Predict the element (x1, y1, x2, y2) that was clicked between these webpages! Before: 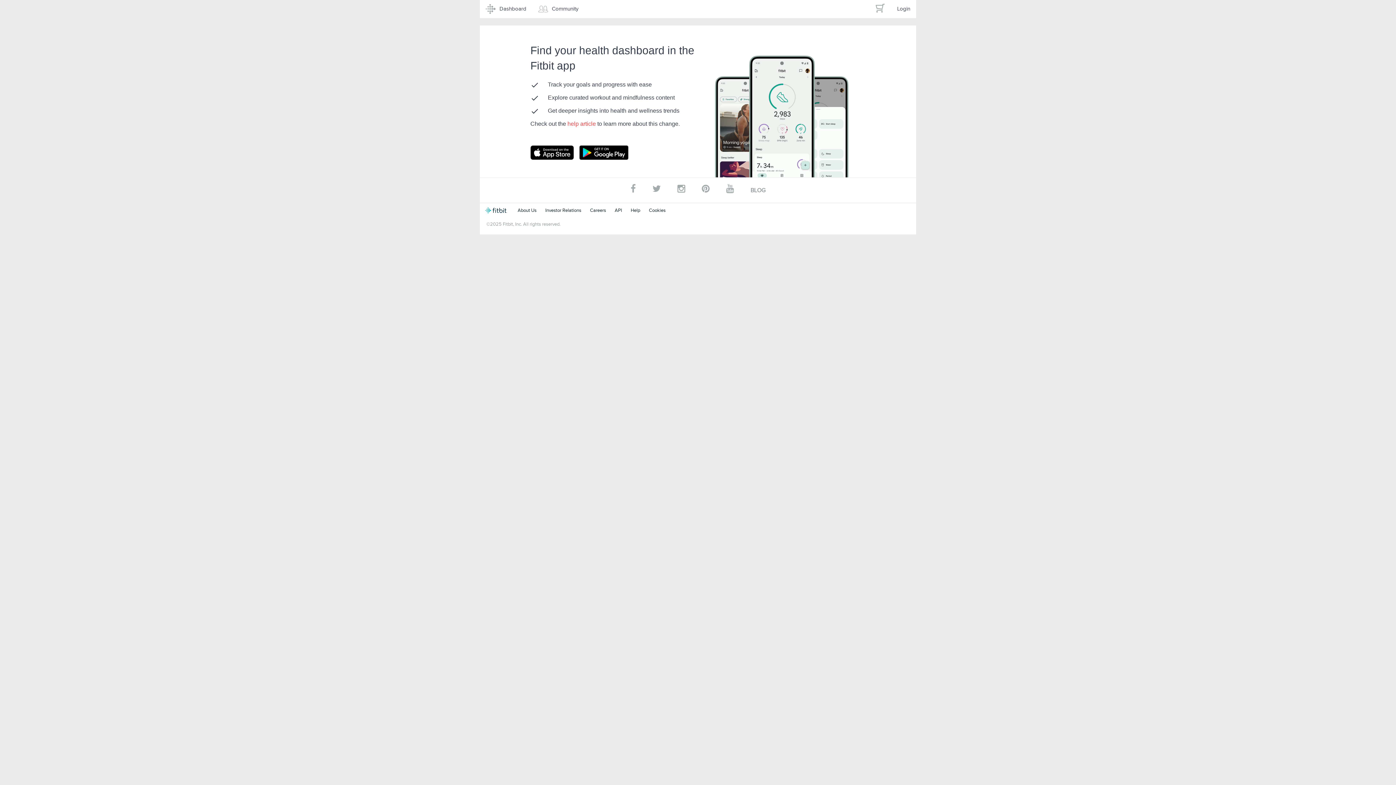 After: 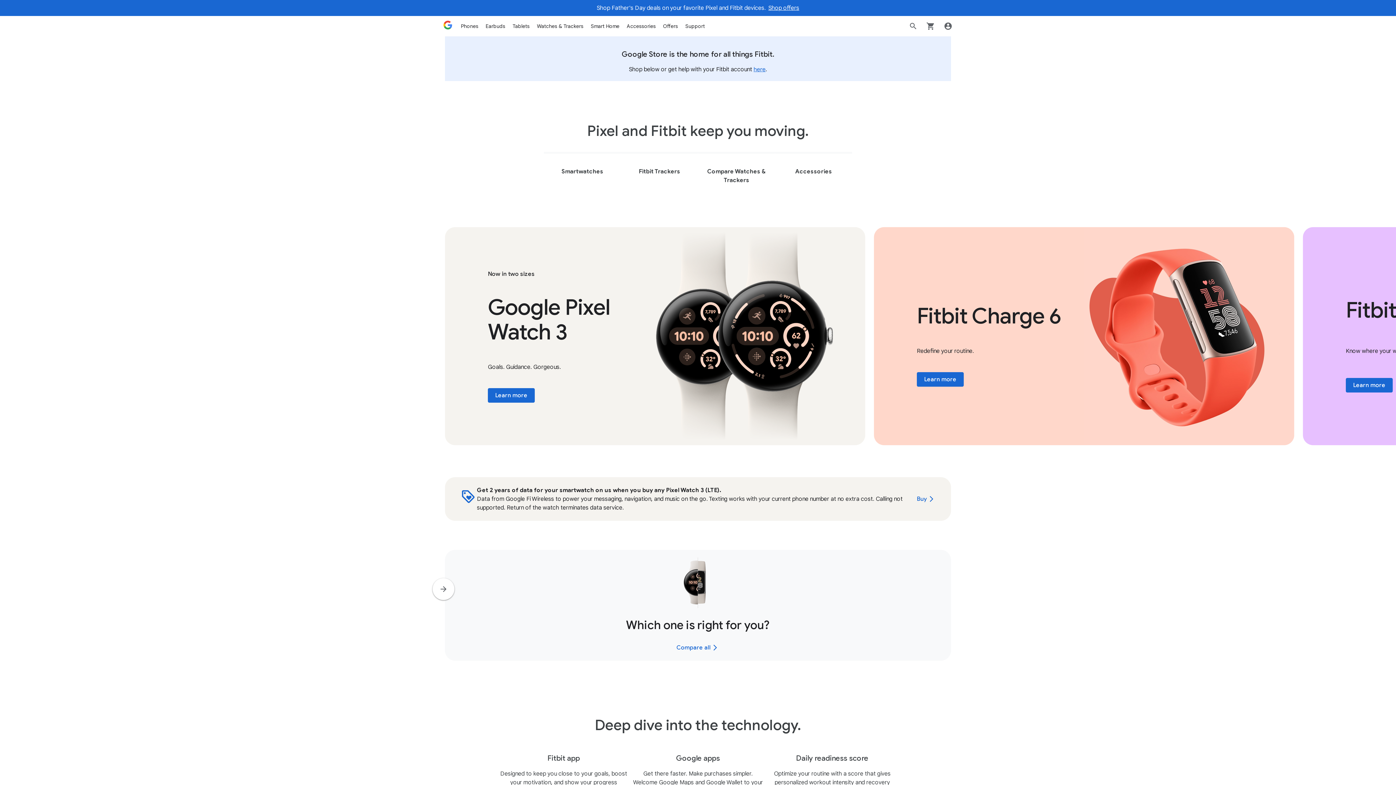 Action: bbox: (485, 207, 509, 213) label: Fitbit